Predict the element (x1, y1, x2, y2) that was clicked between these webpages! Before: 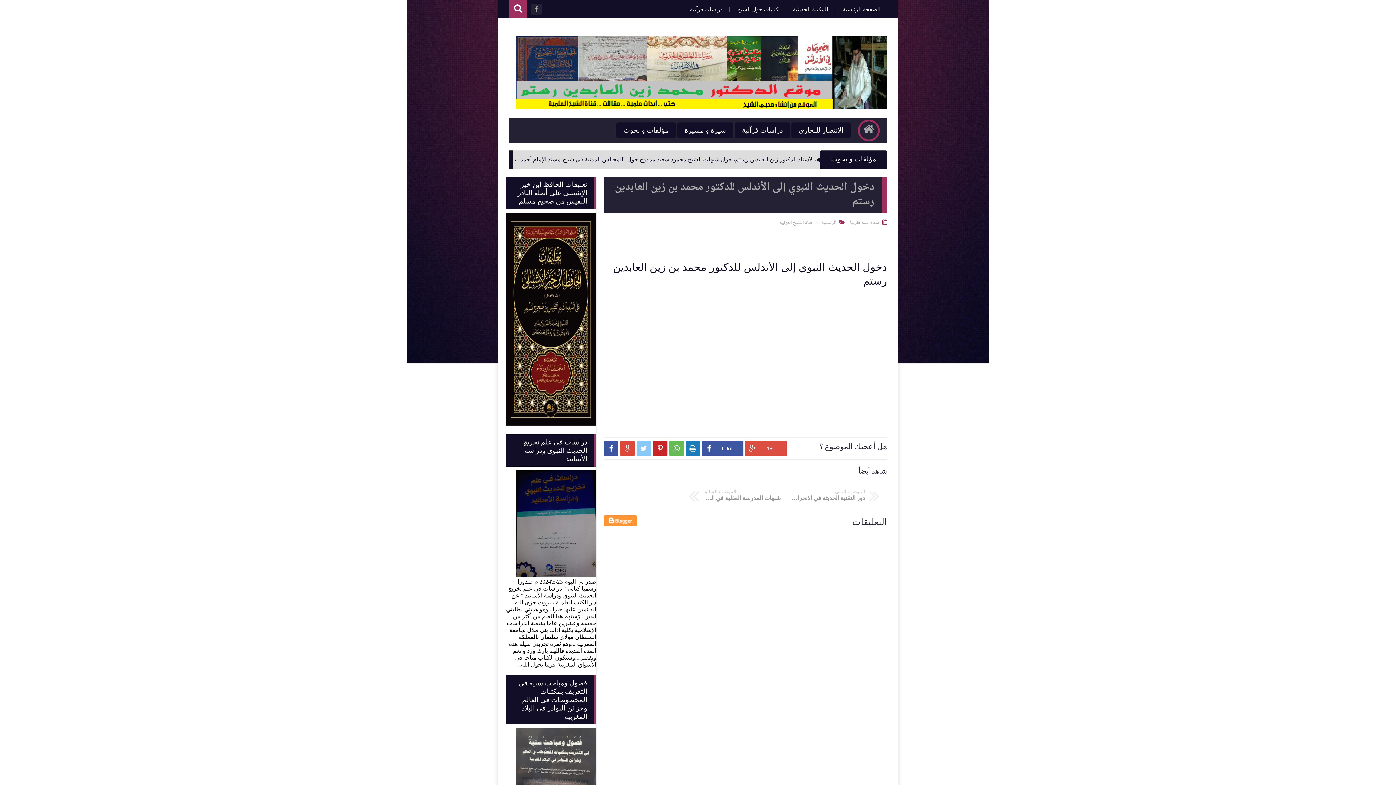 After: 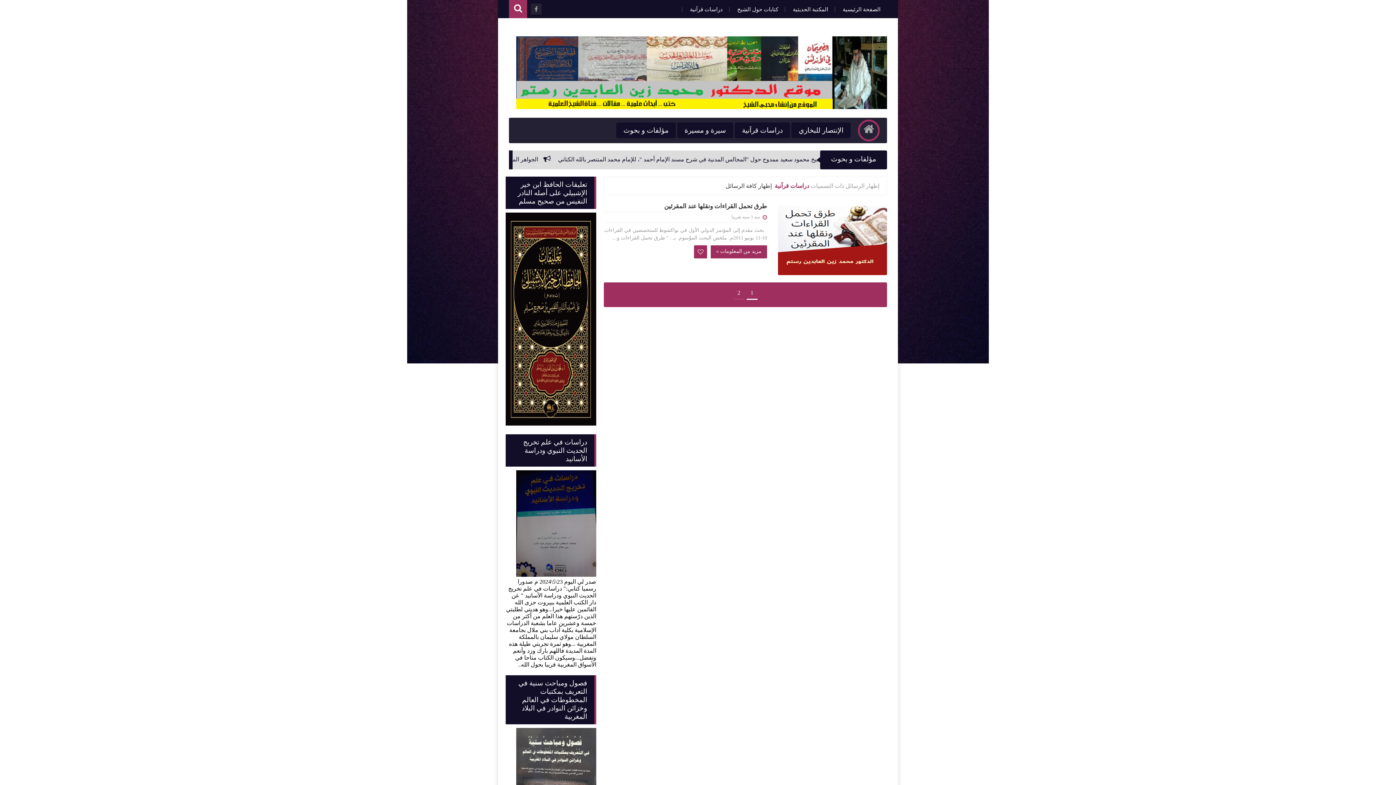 Action: label: دراسات قرآنية bbox: (734, 122, 790, 138)